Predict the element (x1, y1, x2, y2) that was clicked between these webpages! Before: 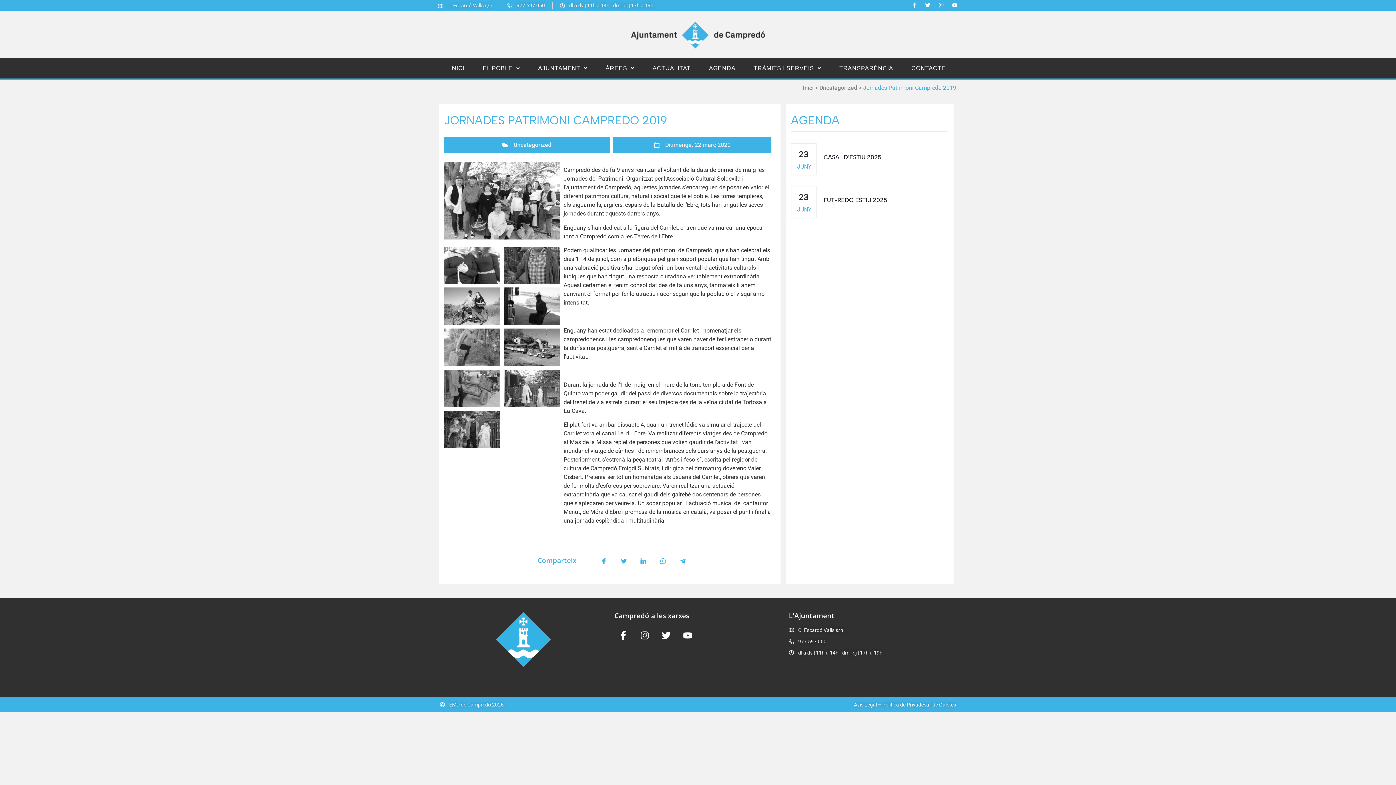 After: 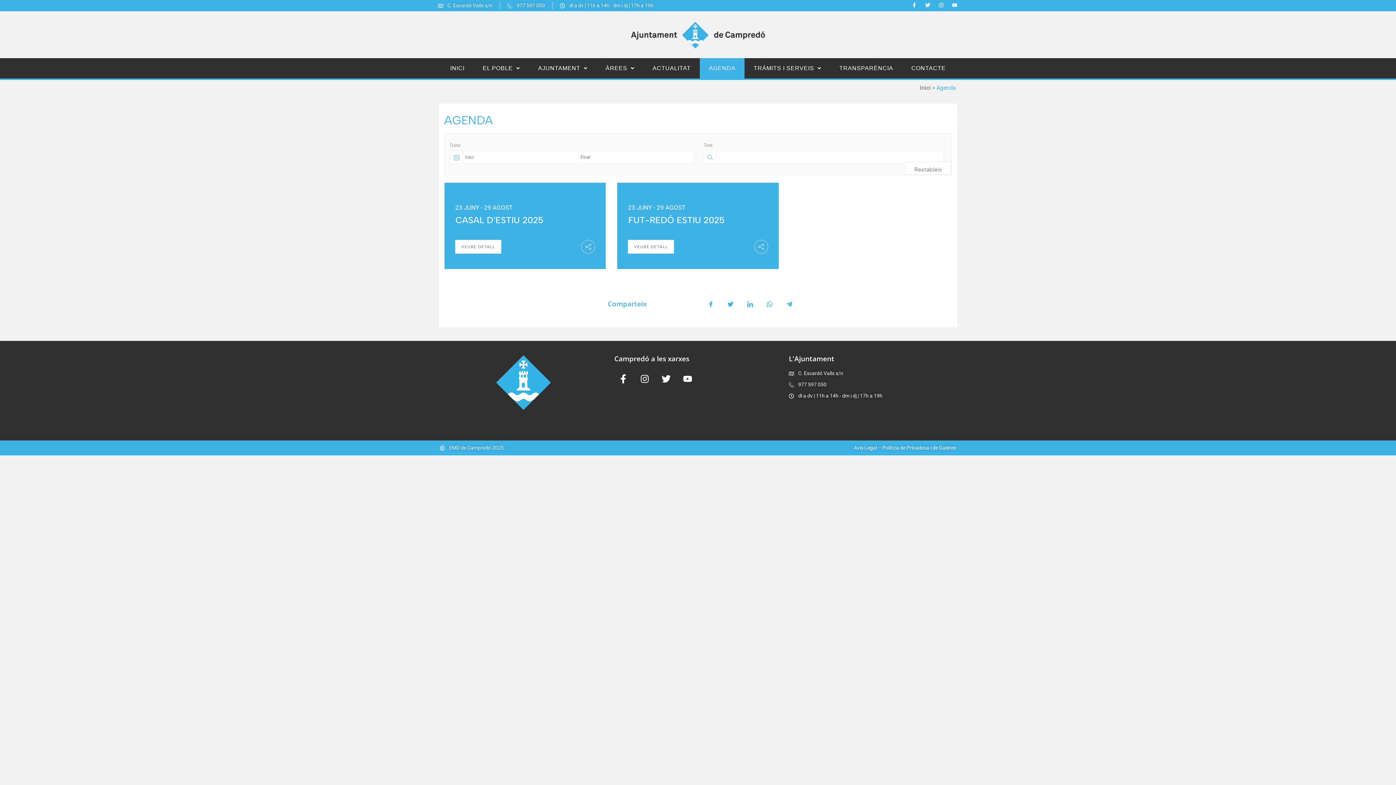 Action: label: AGENDA bbox: (700, 58, 744, 78)